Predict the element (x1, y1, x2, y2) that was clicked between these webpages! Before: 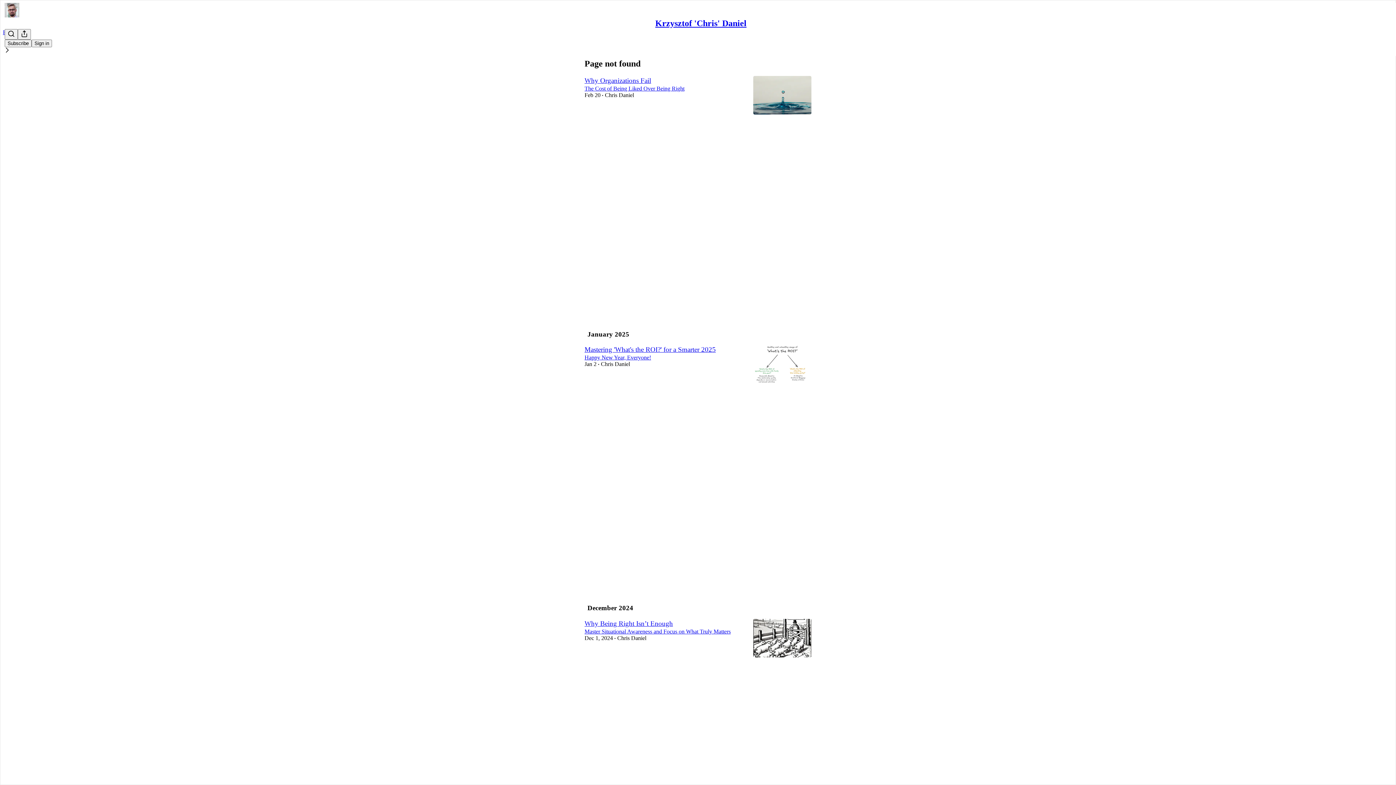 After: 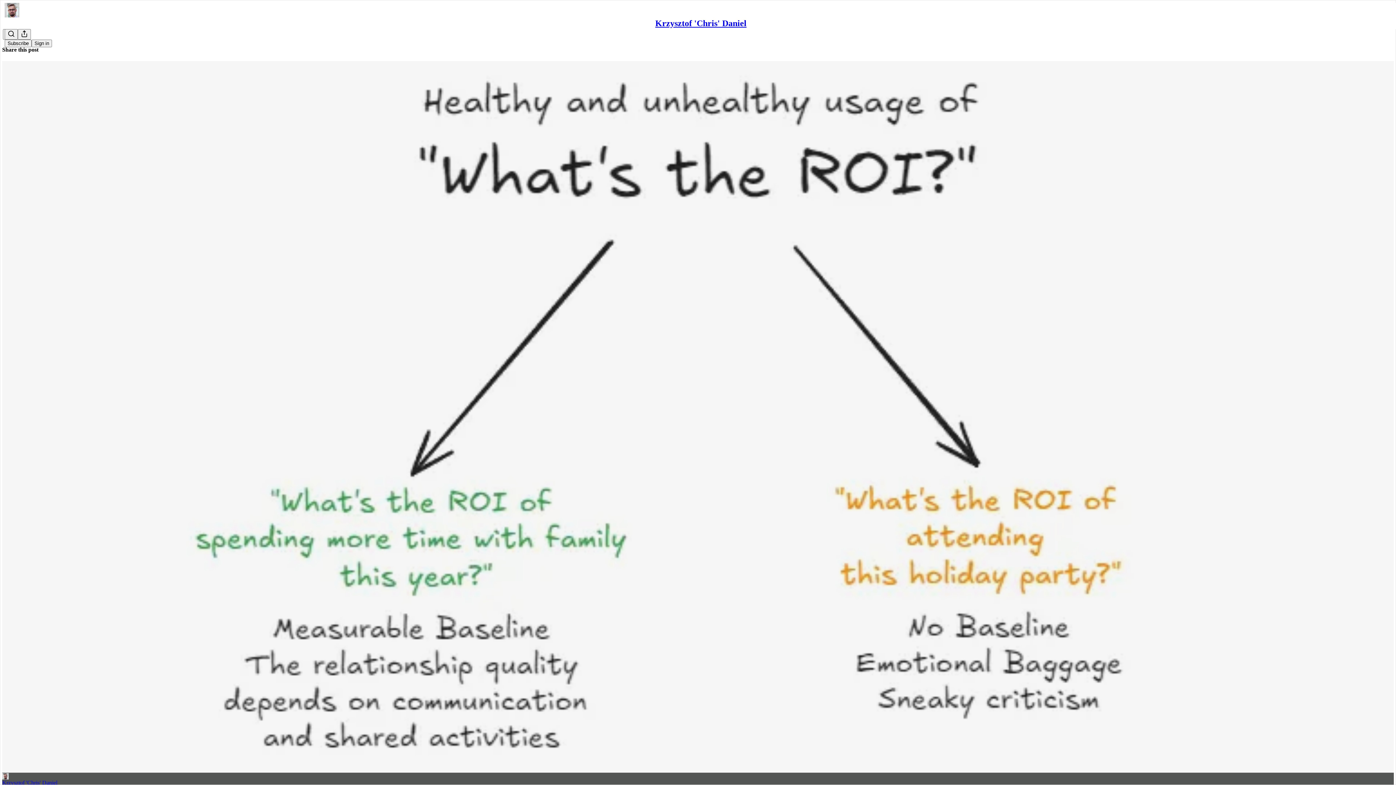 Action: label: View comments (0) bbox: (584, 590, 589, 597)